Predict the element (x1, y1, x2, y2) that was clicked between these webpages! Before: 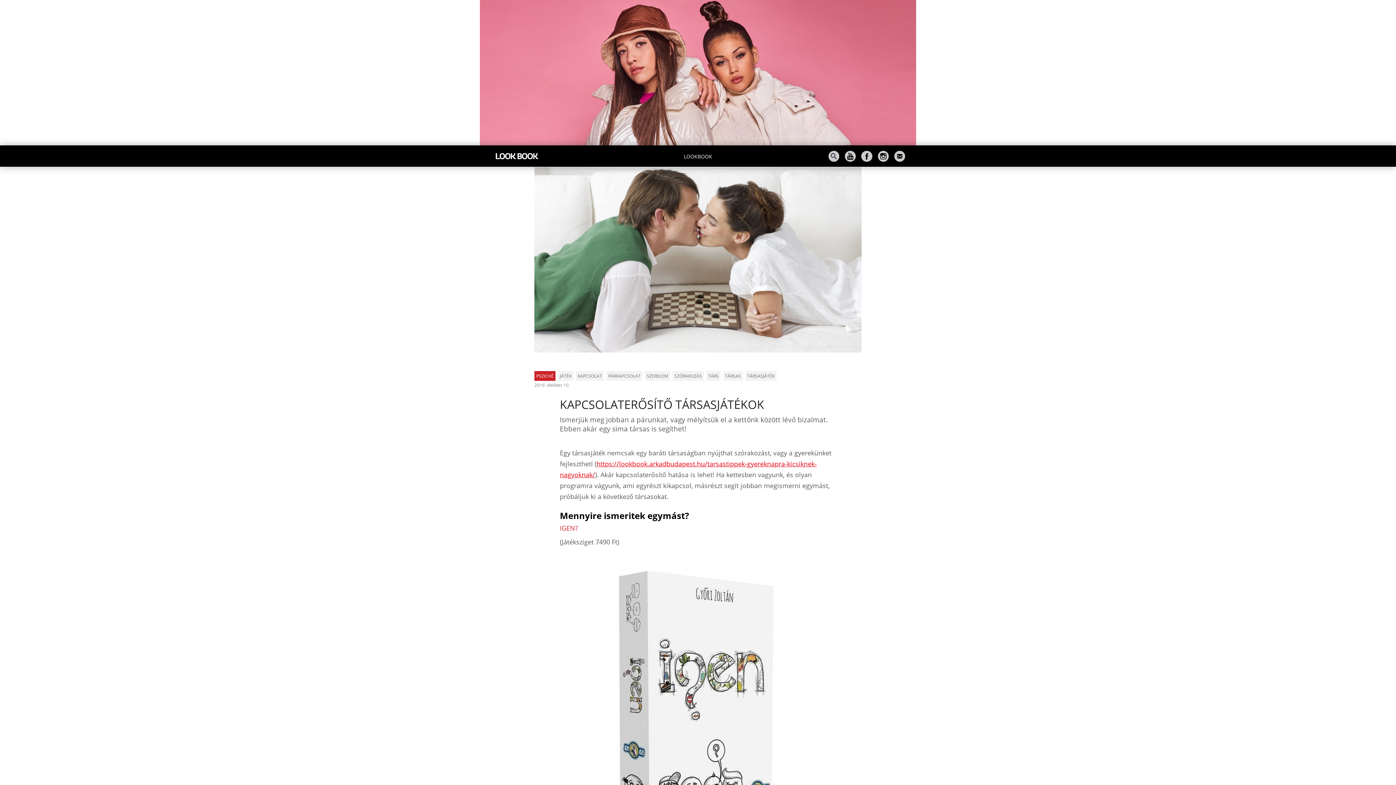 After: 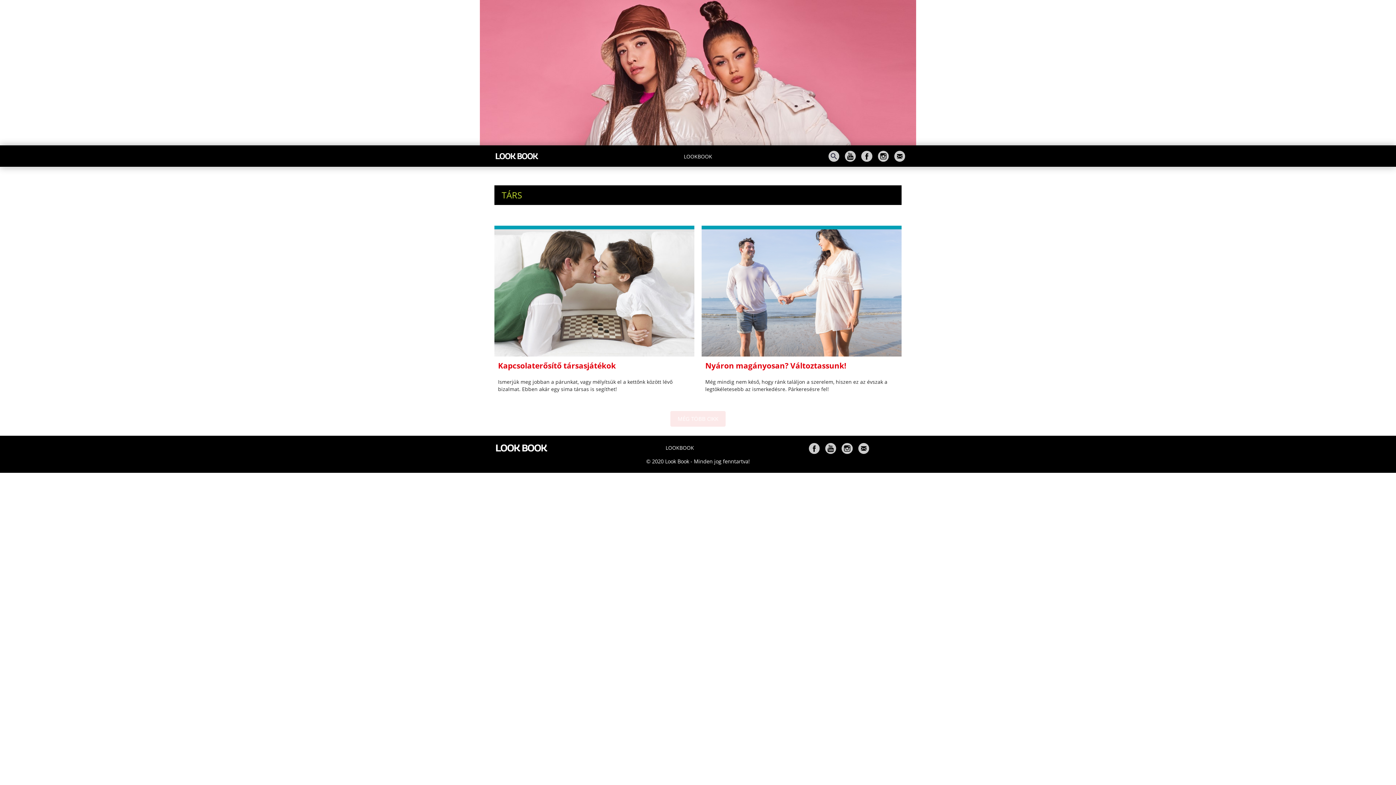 Action: label: TÁRS bbox: (706, 371, 720, 381)